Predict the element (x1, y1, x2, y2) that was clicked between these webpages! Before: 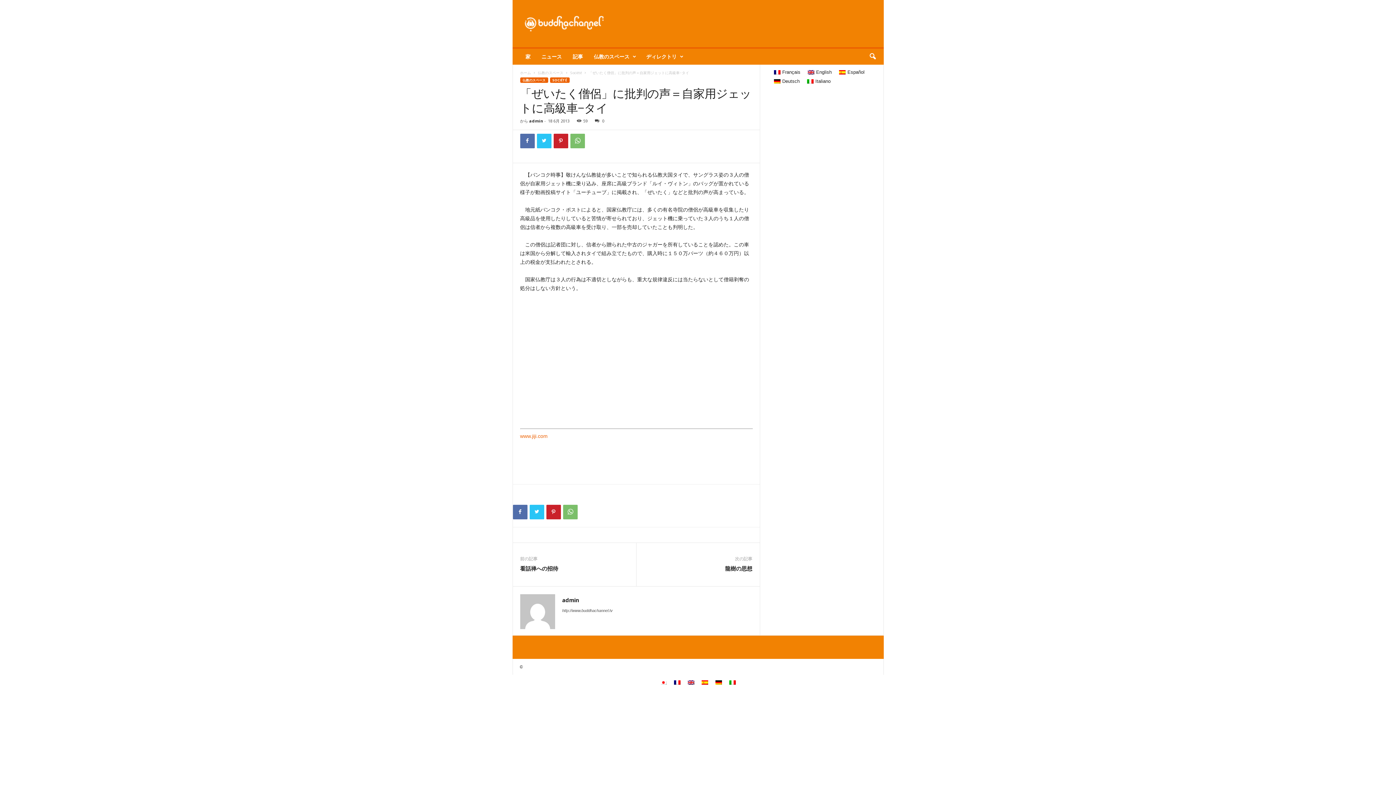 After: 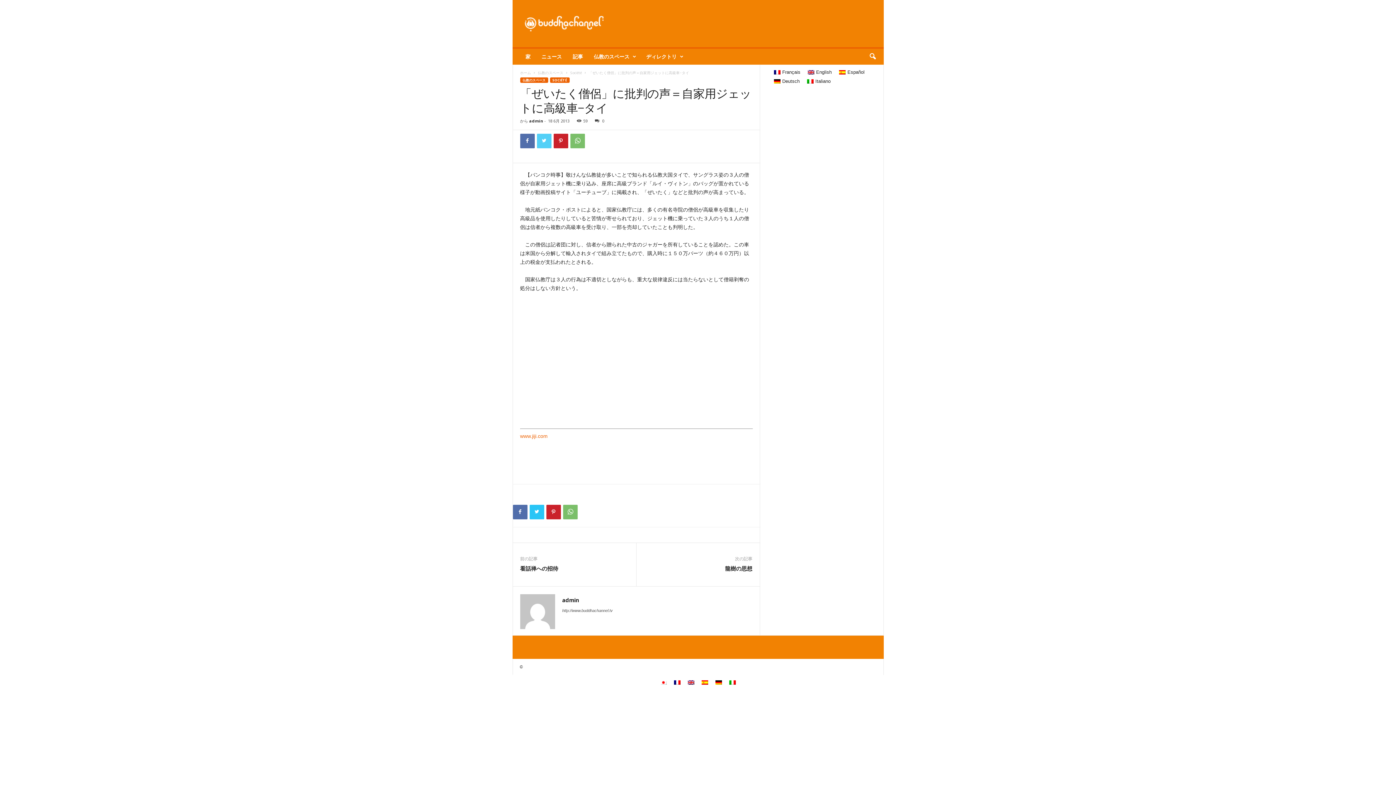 Action: bbox: (536, 133, 551, 148)